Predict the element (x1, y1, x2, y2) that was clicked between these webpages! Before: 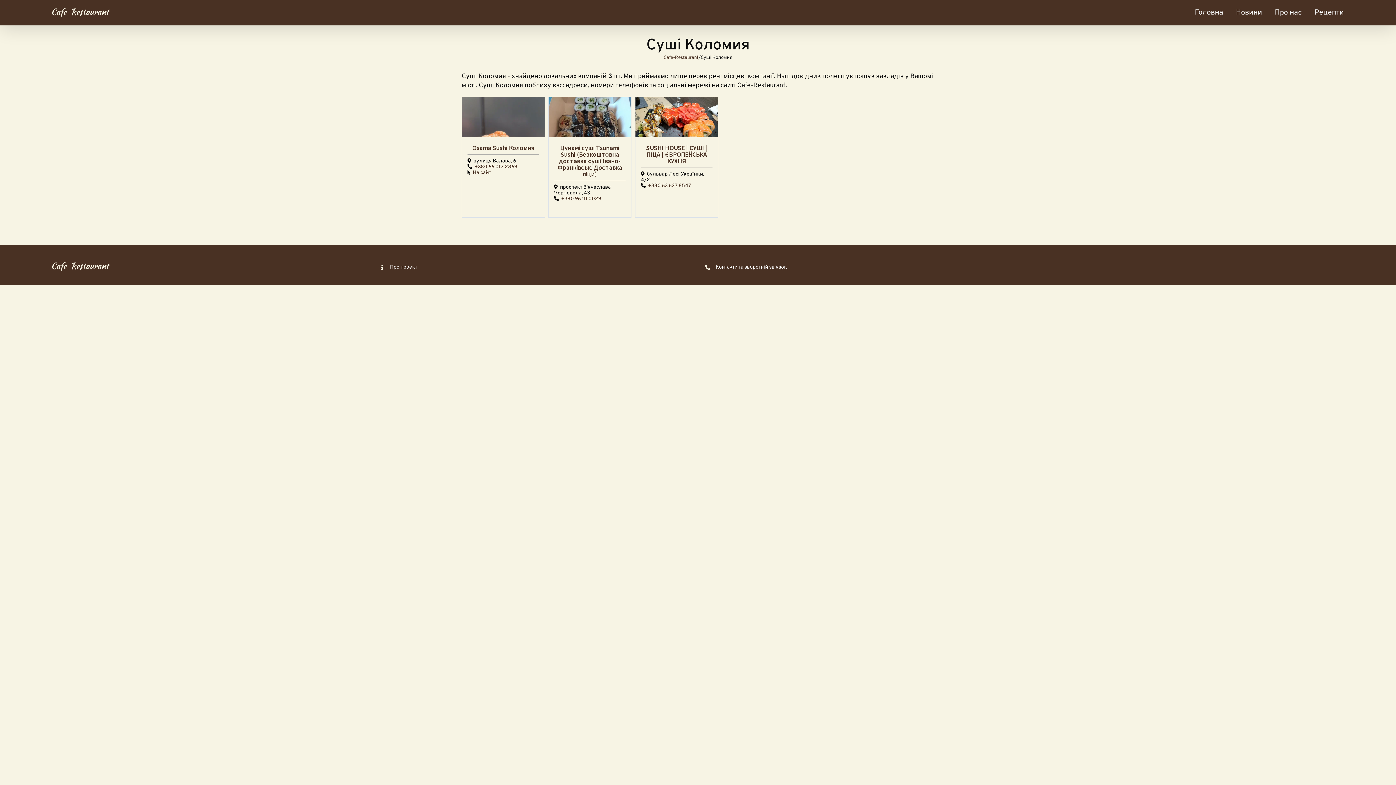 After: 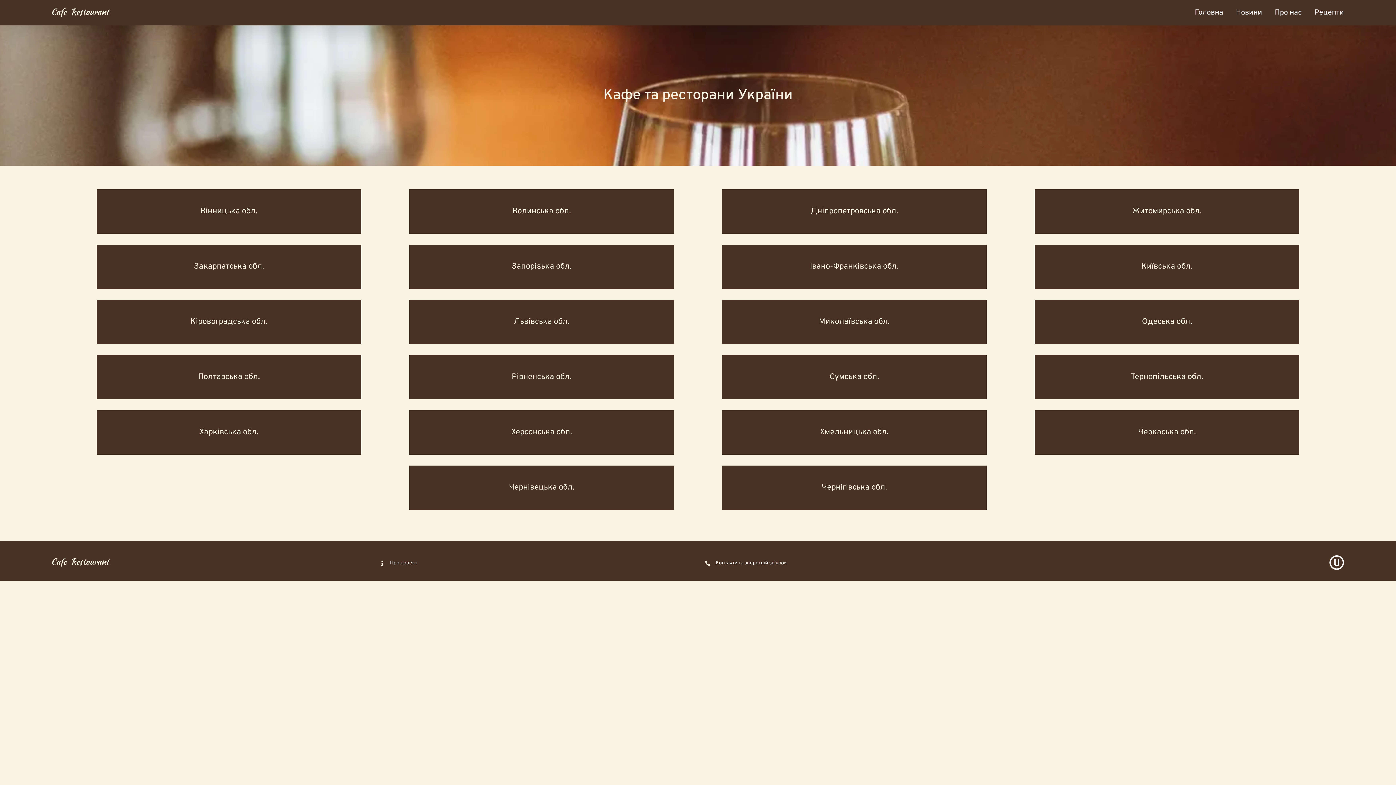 Action: bbox: (52, 5, 110, 20)